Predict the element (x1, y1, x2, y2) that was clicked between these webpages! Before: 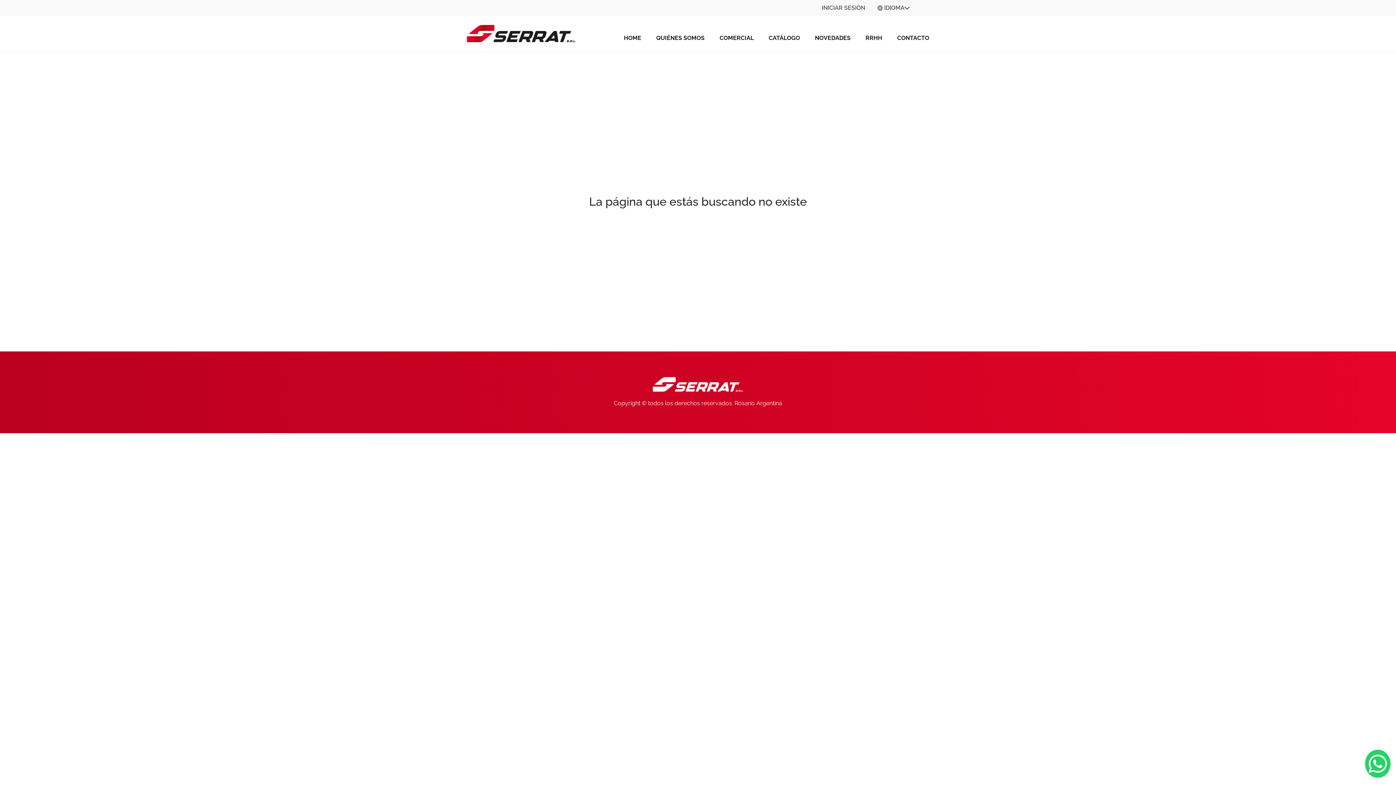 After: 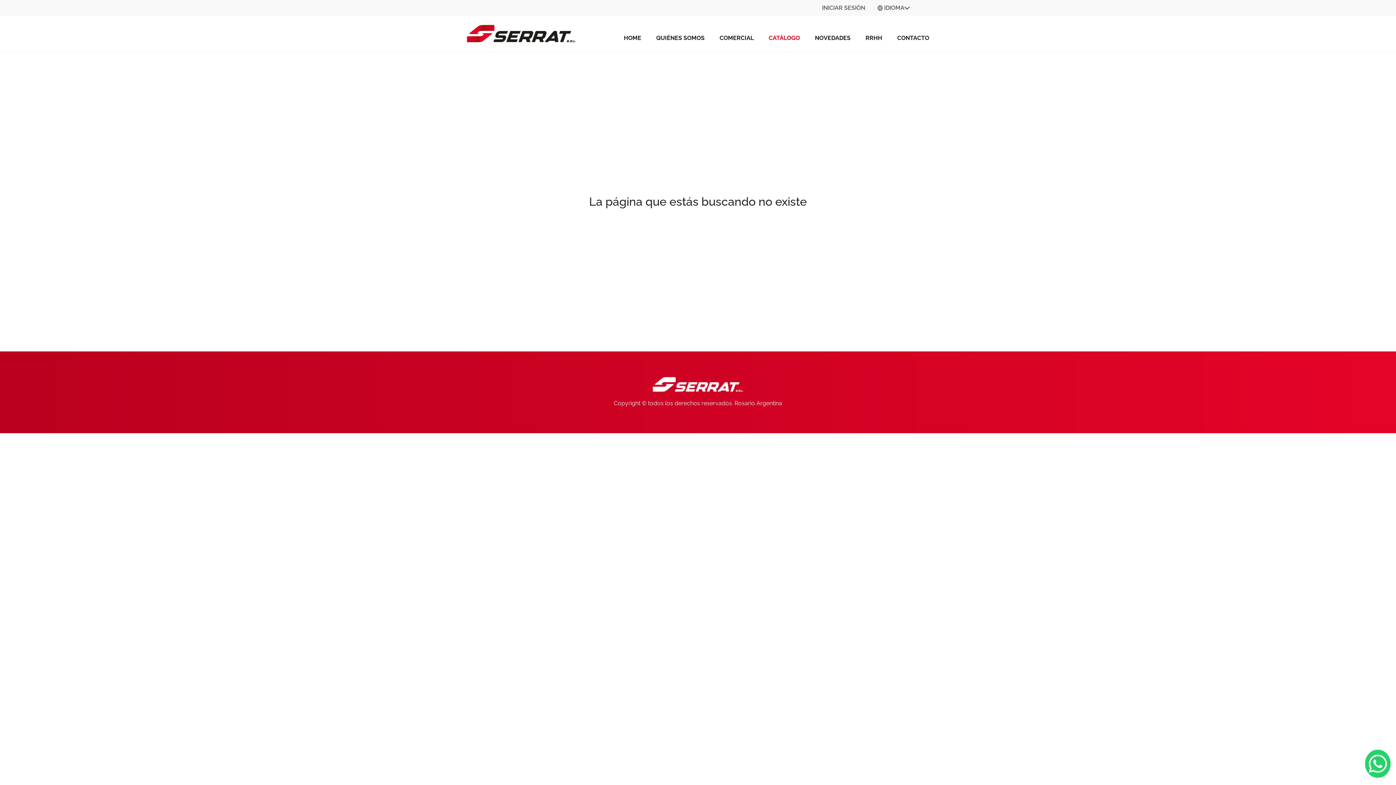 Action: label: CATÁLOGO bbox: (768, 34, 800, 41)